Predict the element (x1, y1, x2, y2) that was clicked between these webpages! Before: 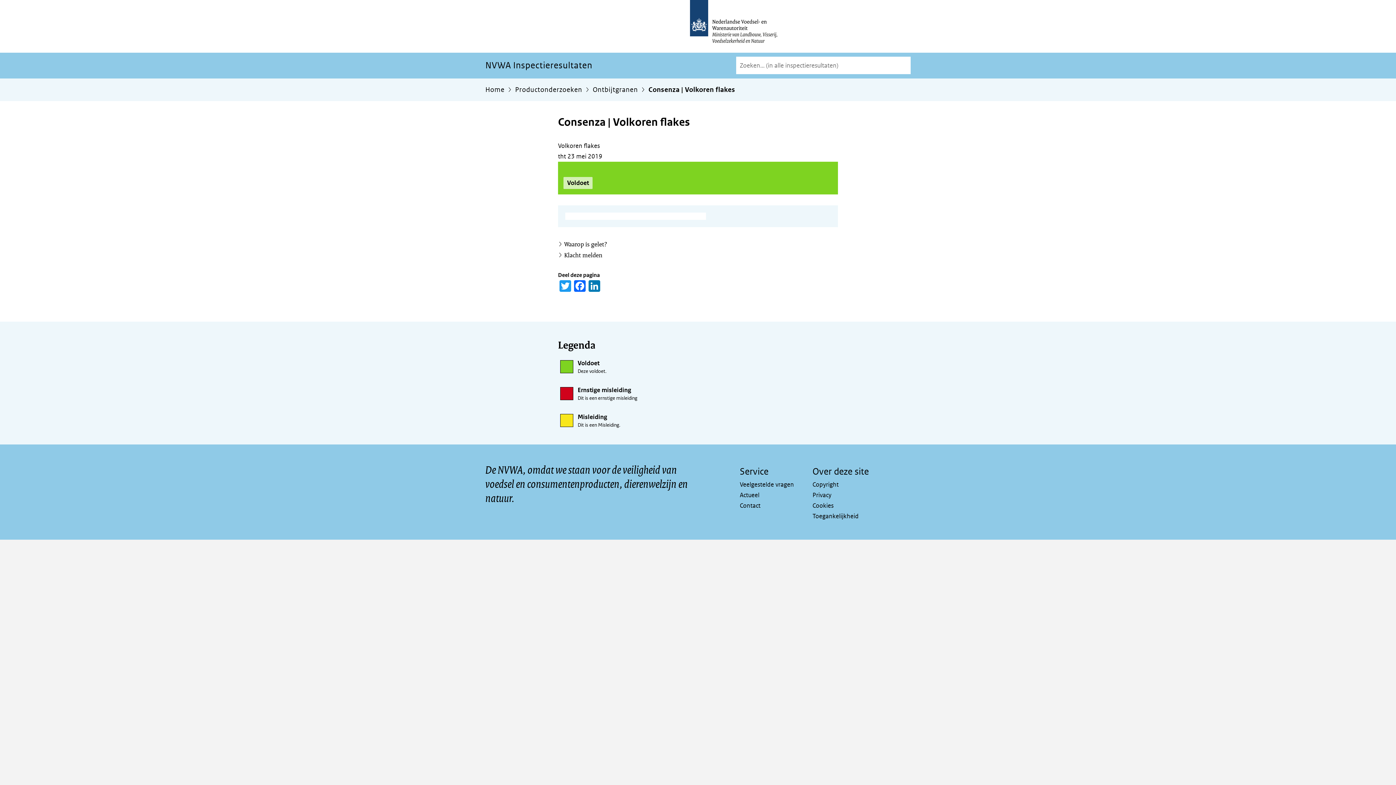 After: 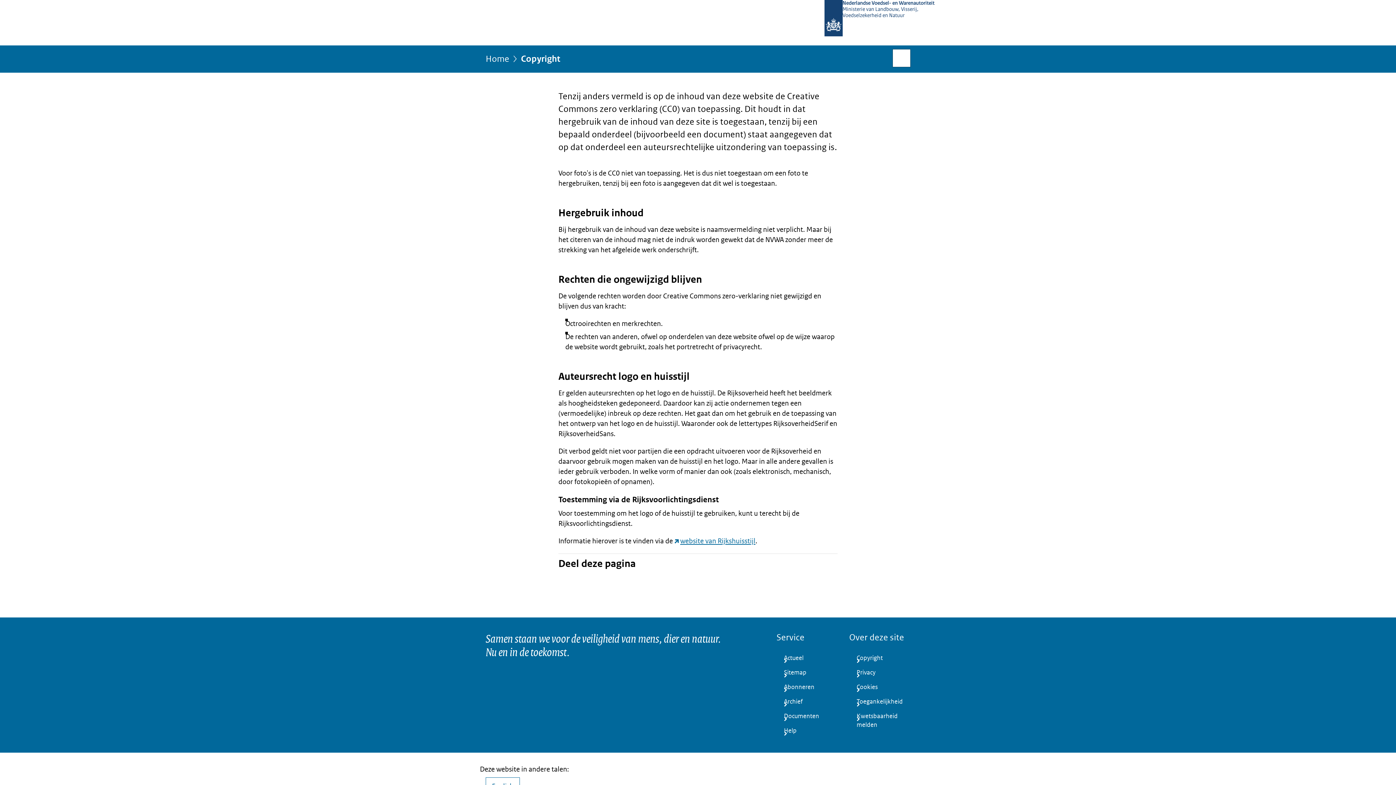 Action: label: Copyright bbox: (812, 479, 838, 489)